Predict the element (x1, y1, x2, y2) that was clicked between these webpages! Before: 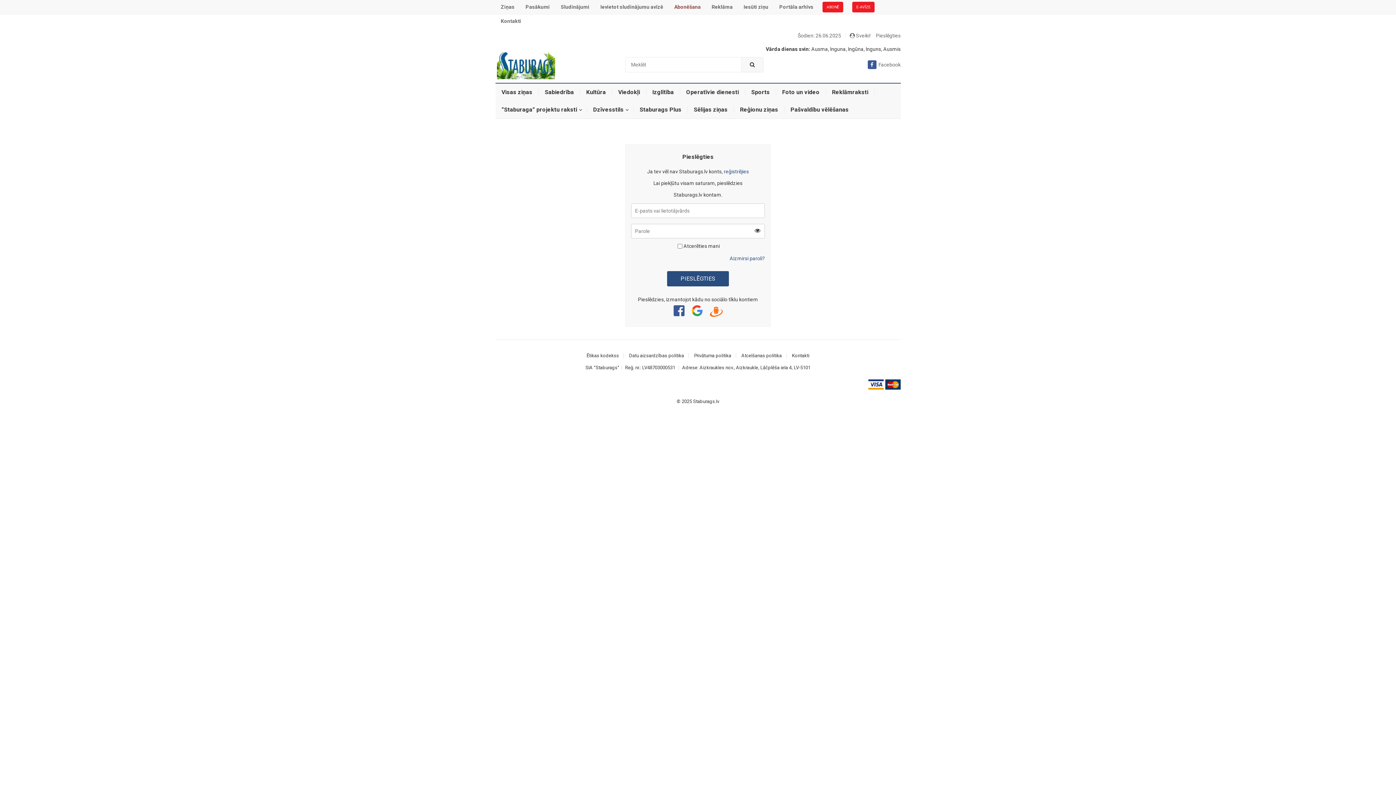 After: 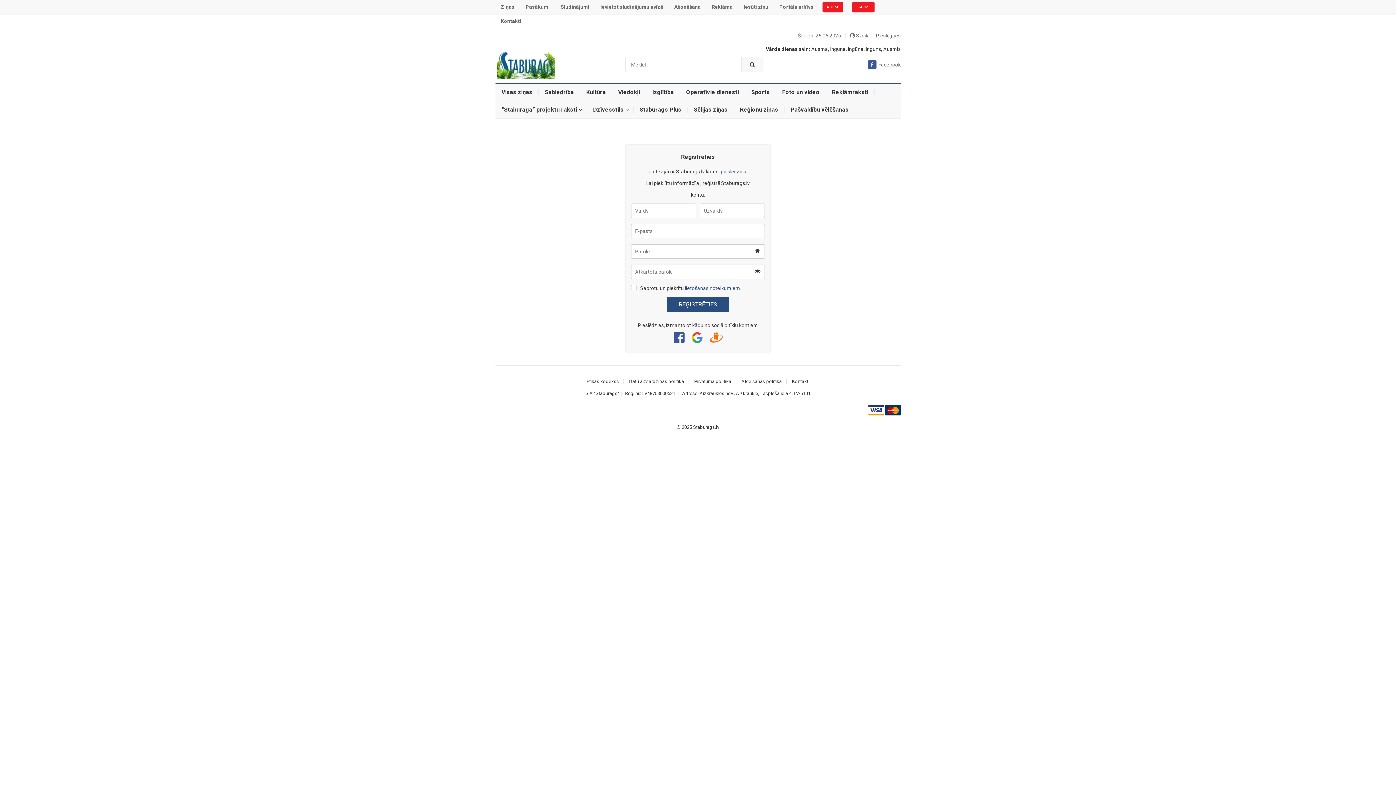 Action: bbox: (724, 168, 749, 174) label: reģistrējies